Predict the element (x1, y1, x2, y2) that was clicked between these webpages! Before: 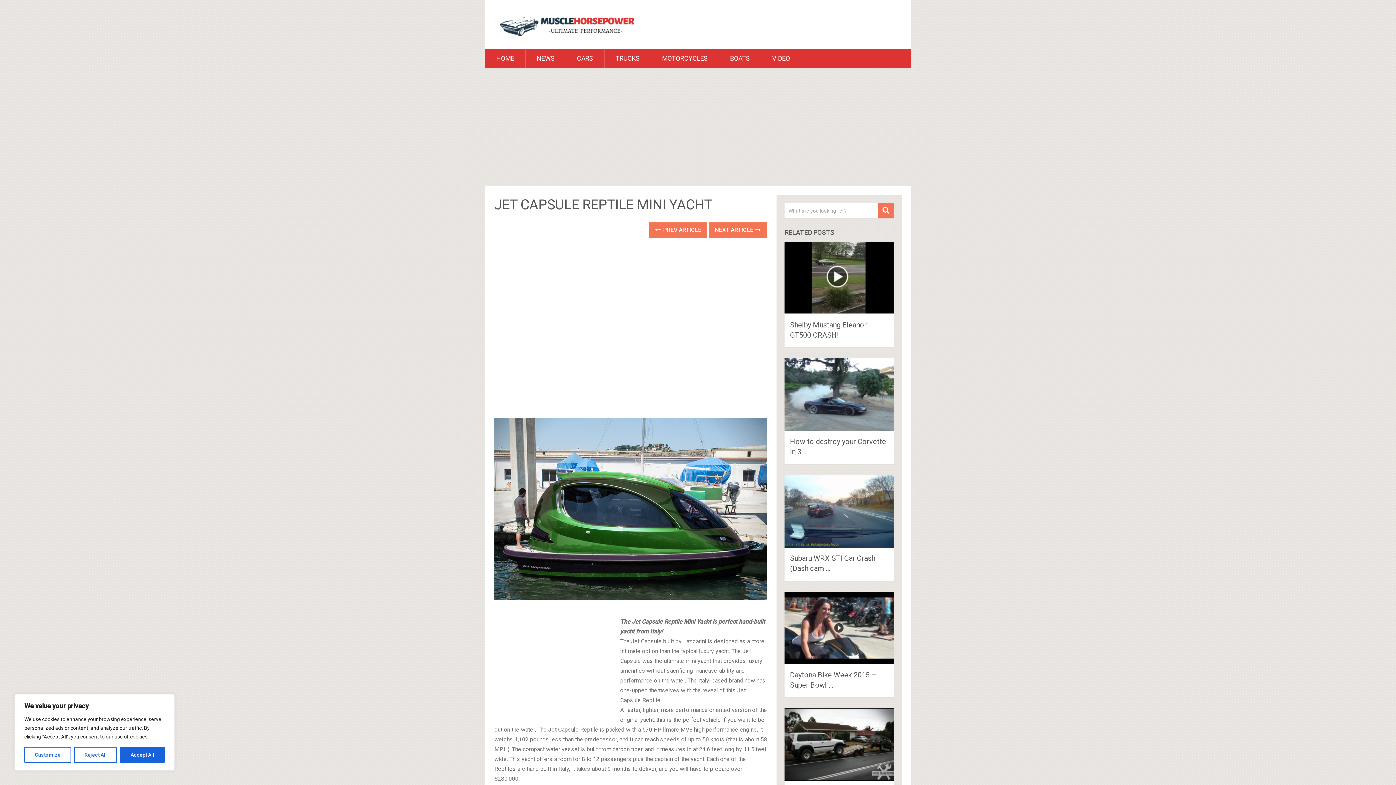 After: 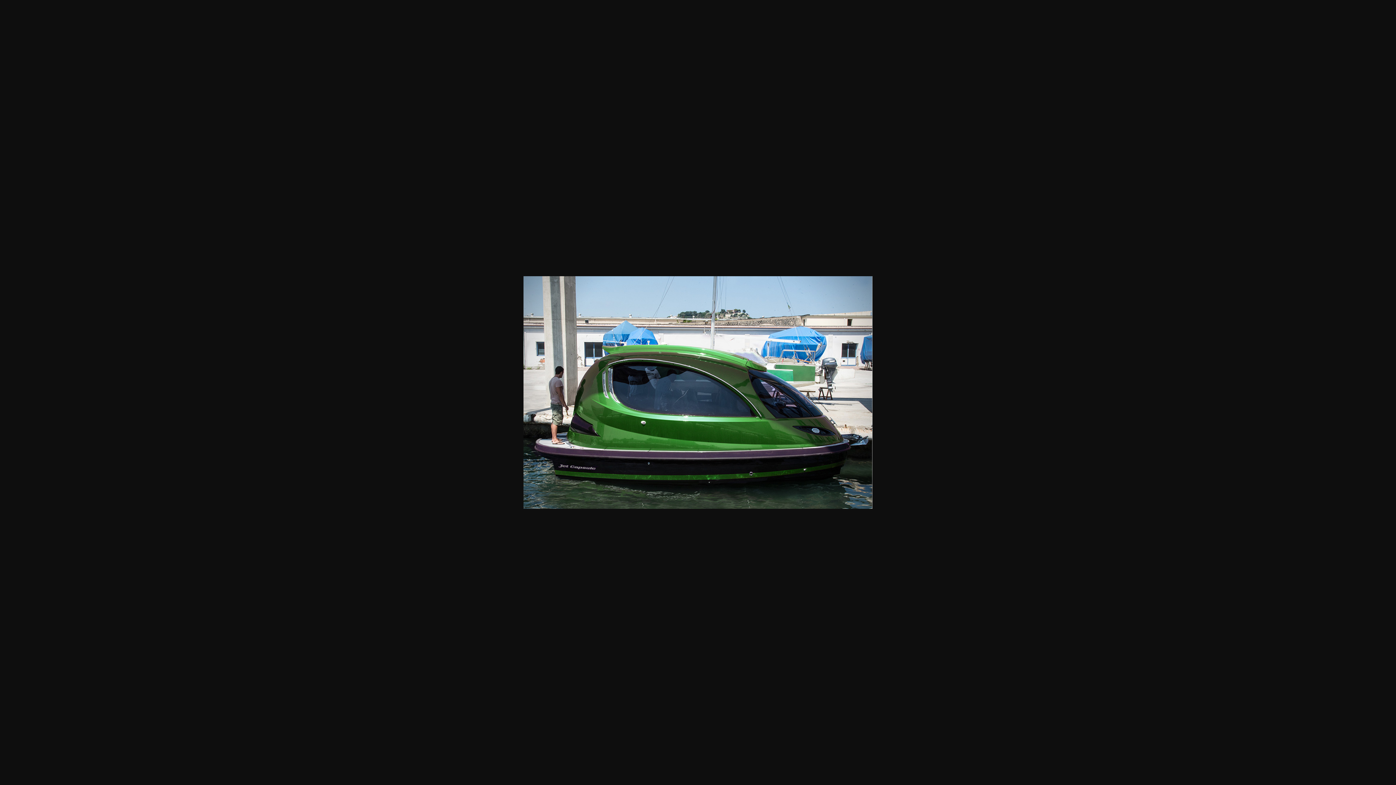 Action: bbox: (494, 418, 767, 600)